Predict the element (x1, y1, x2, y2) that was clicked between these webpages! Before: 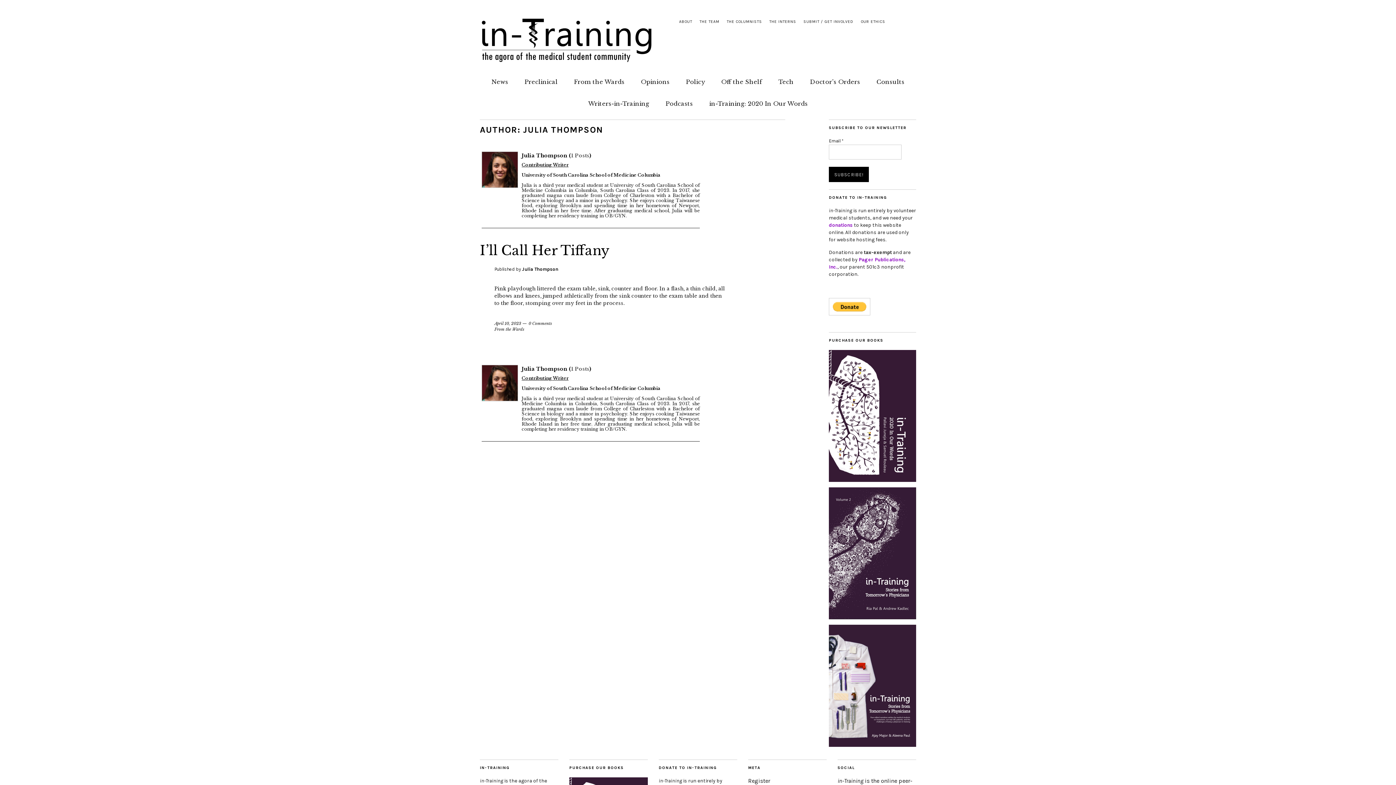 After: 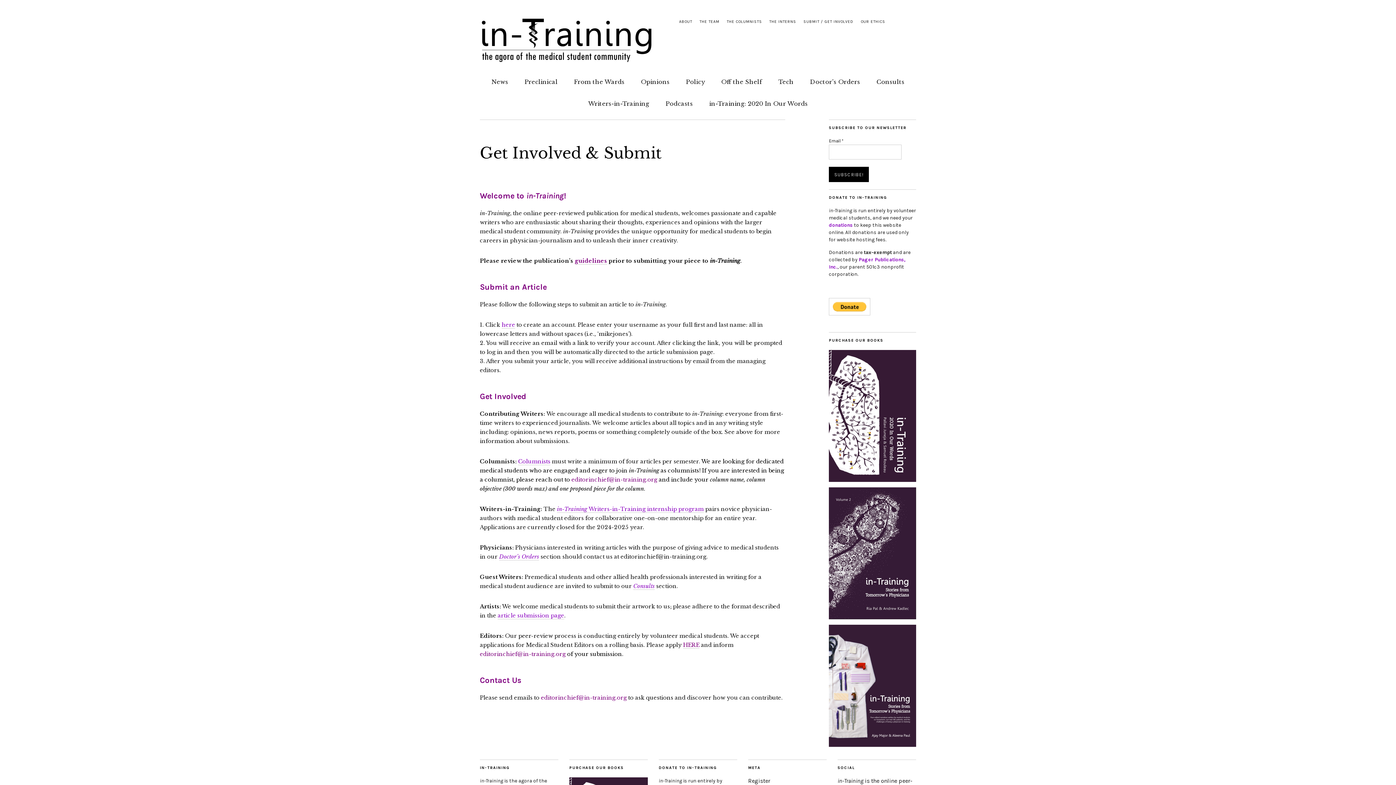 Action: bbox: (803, 19, 853, 24) label: SUBMIT / GET INVOLVED